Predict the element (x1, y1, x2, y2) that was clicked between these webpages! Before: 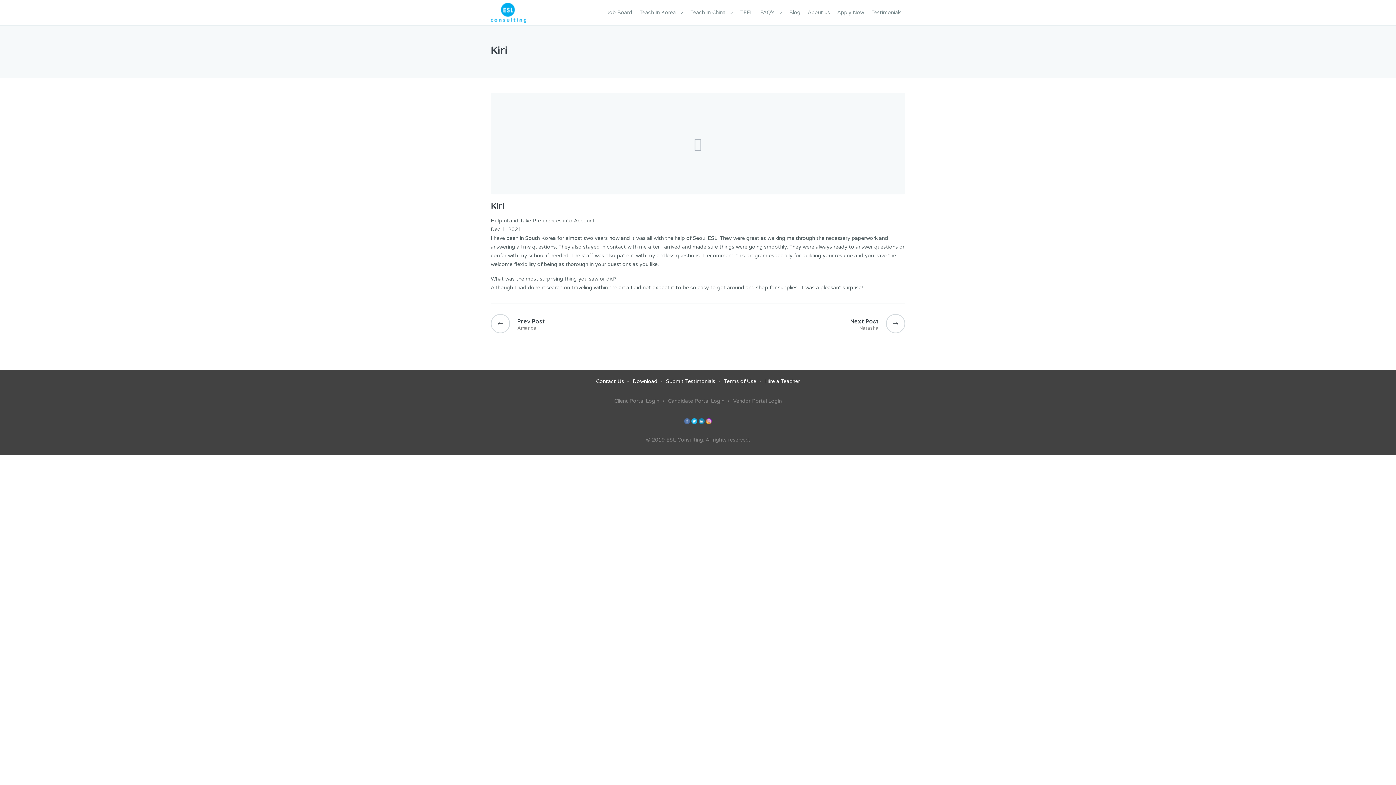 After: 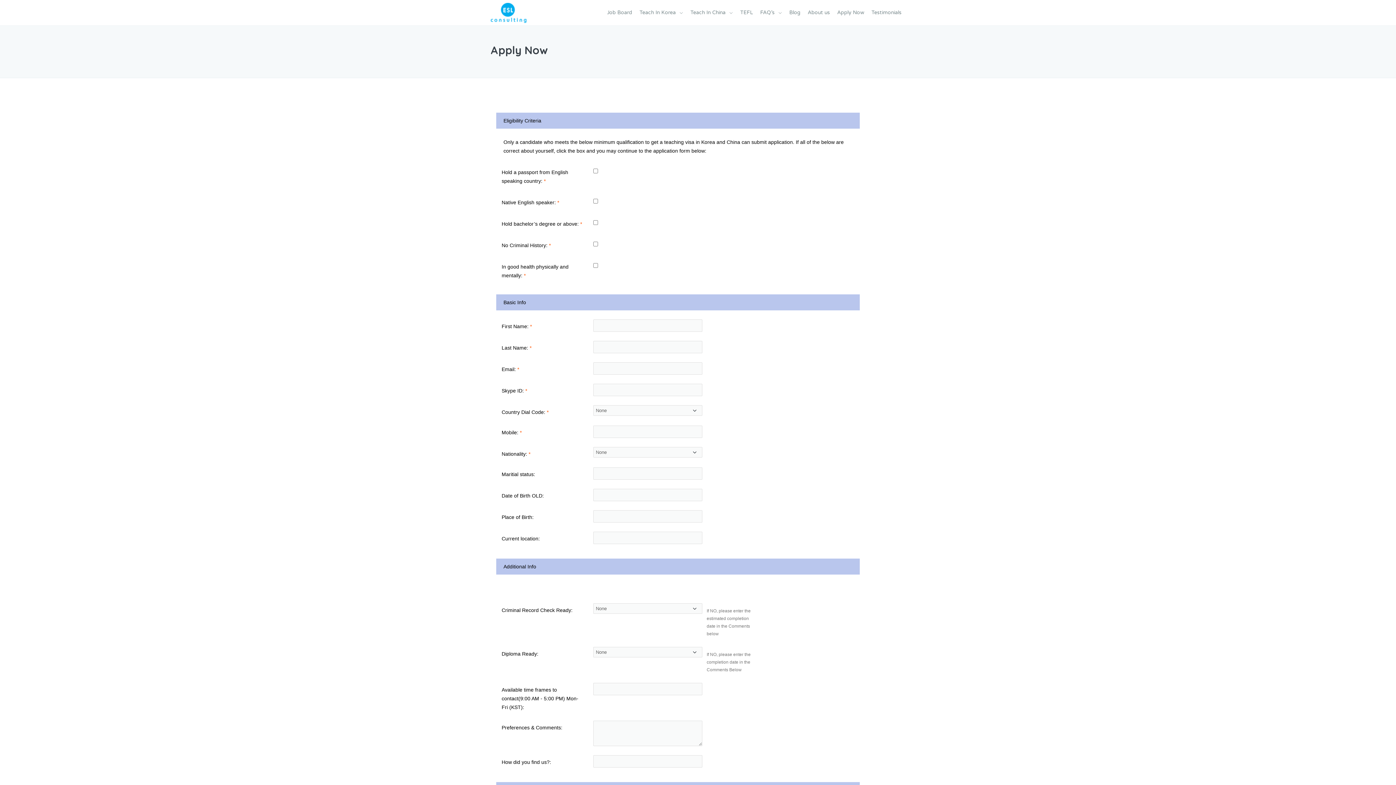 Action: bbox: (833, 5, 868, 19) label: Apply Now